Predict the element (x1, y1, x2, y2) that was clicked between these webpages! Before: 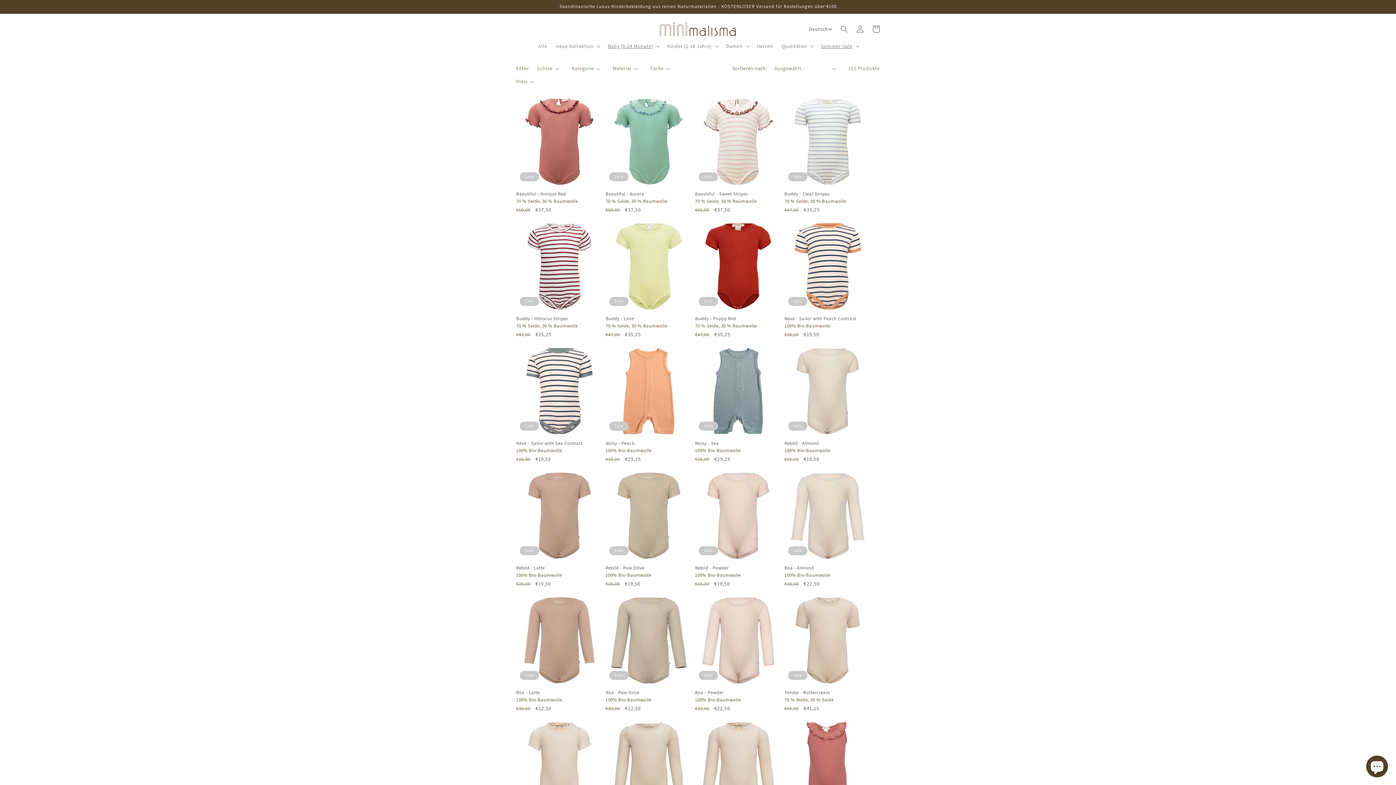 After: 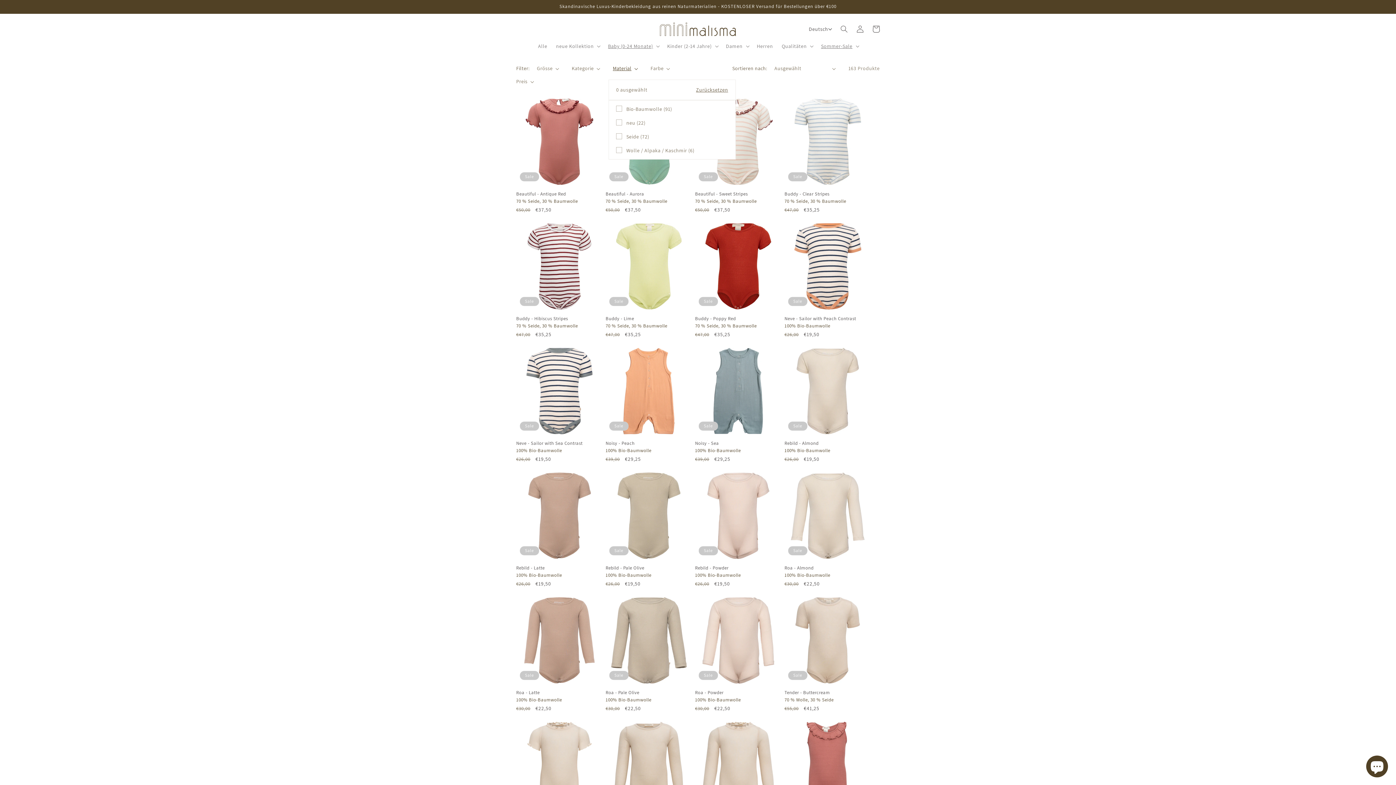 Action: bbox: (613, 64, 638, 72) label: Material (0 ausgewählt)